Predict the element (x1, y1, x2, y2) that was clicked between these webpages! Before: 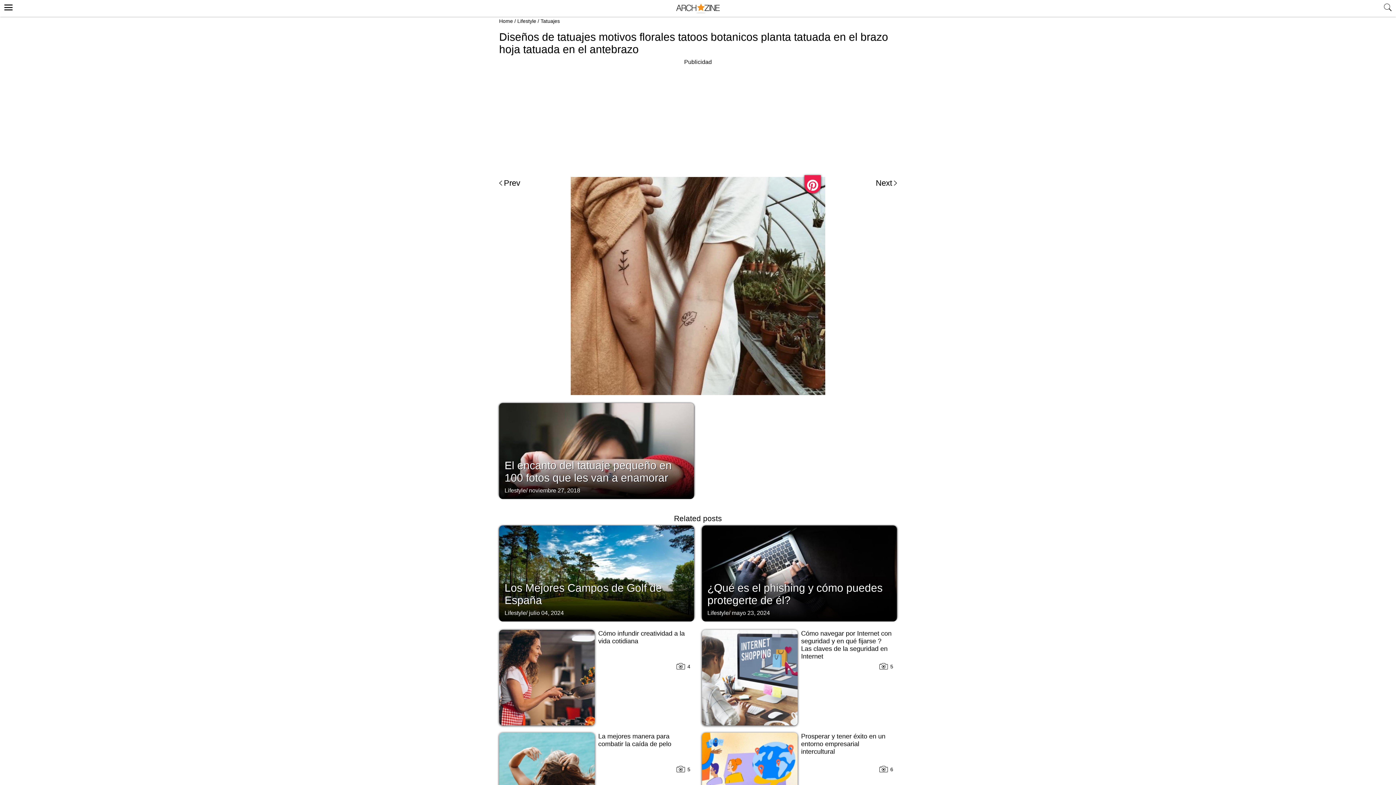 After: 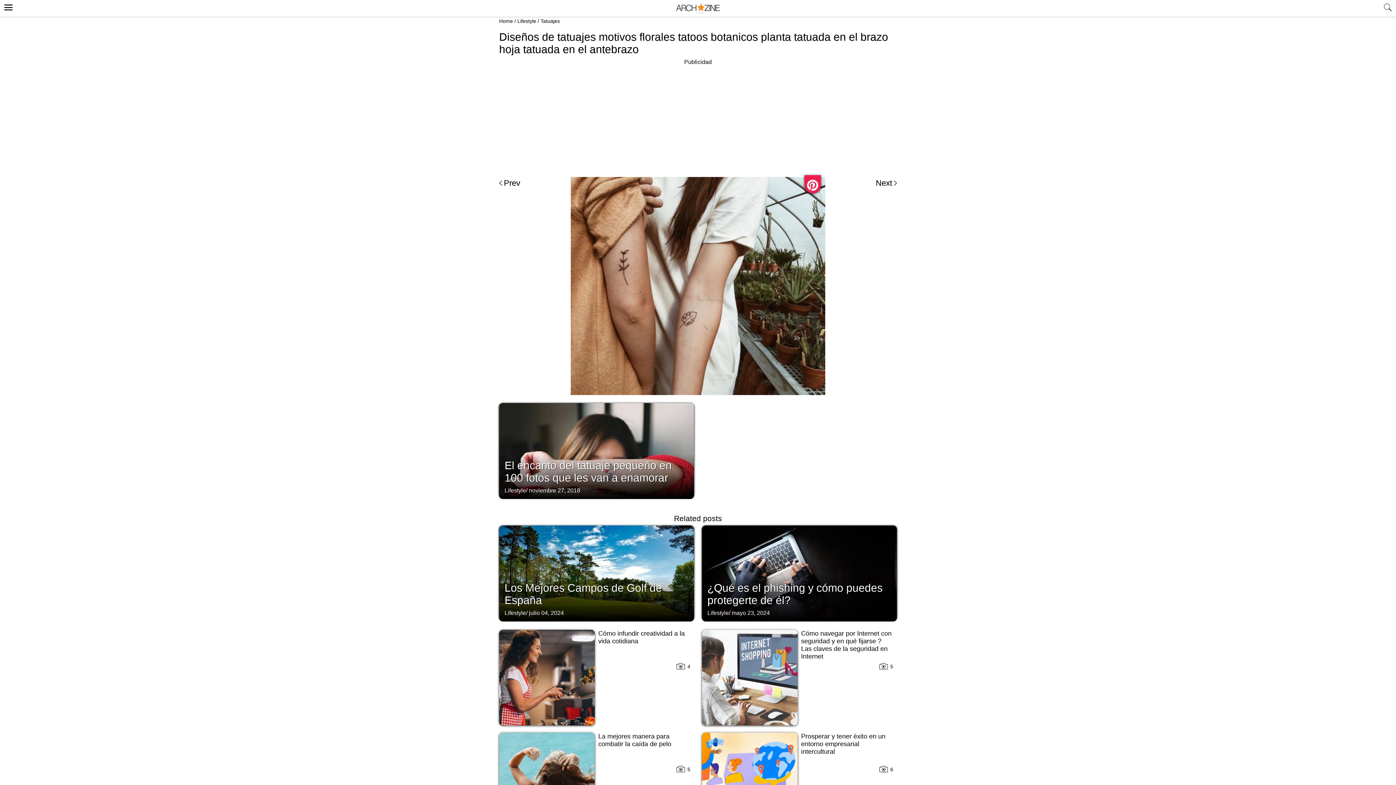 Action: bbox: (804, 175, 821, 193)